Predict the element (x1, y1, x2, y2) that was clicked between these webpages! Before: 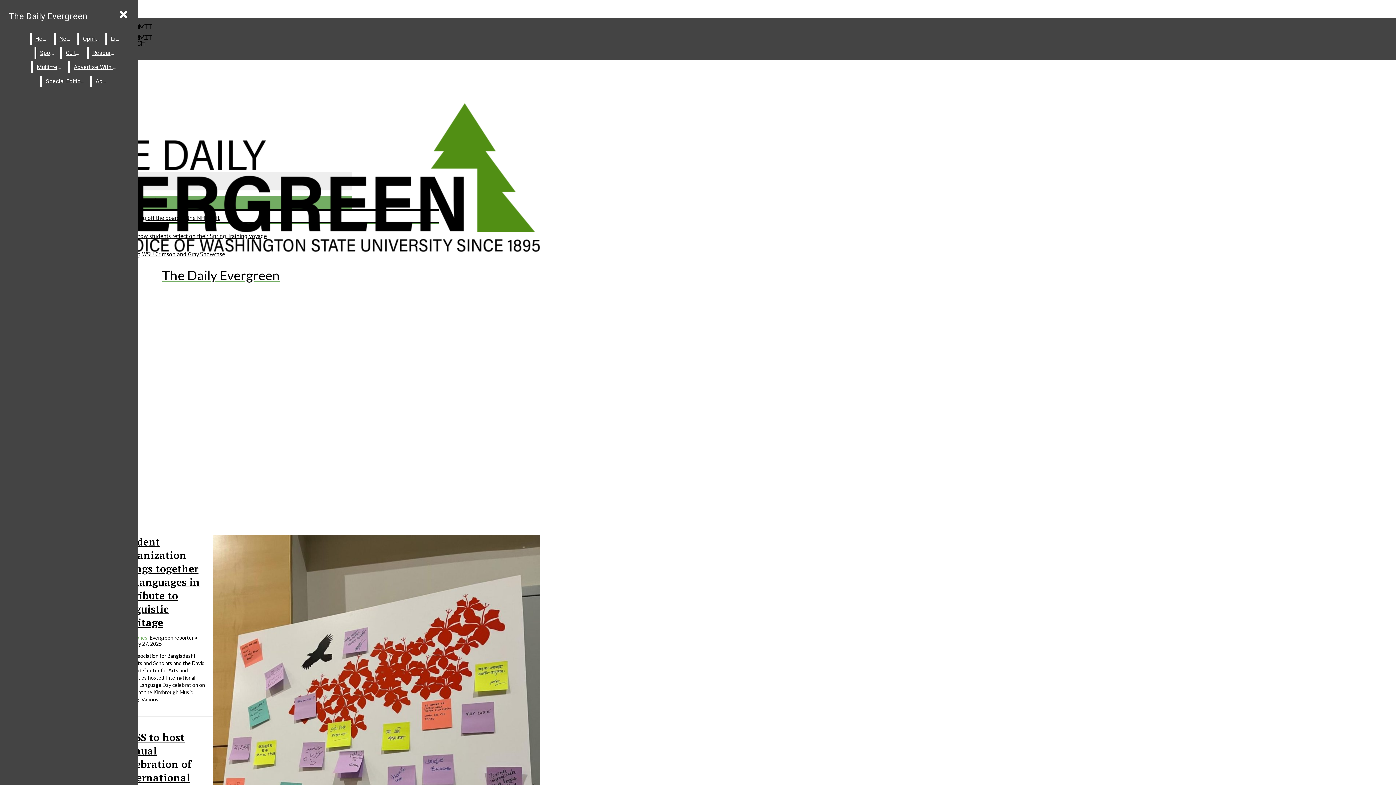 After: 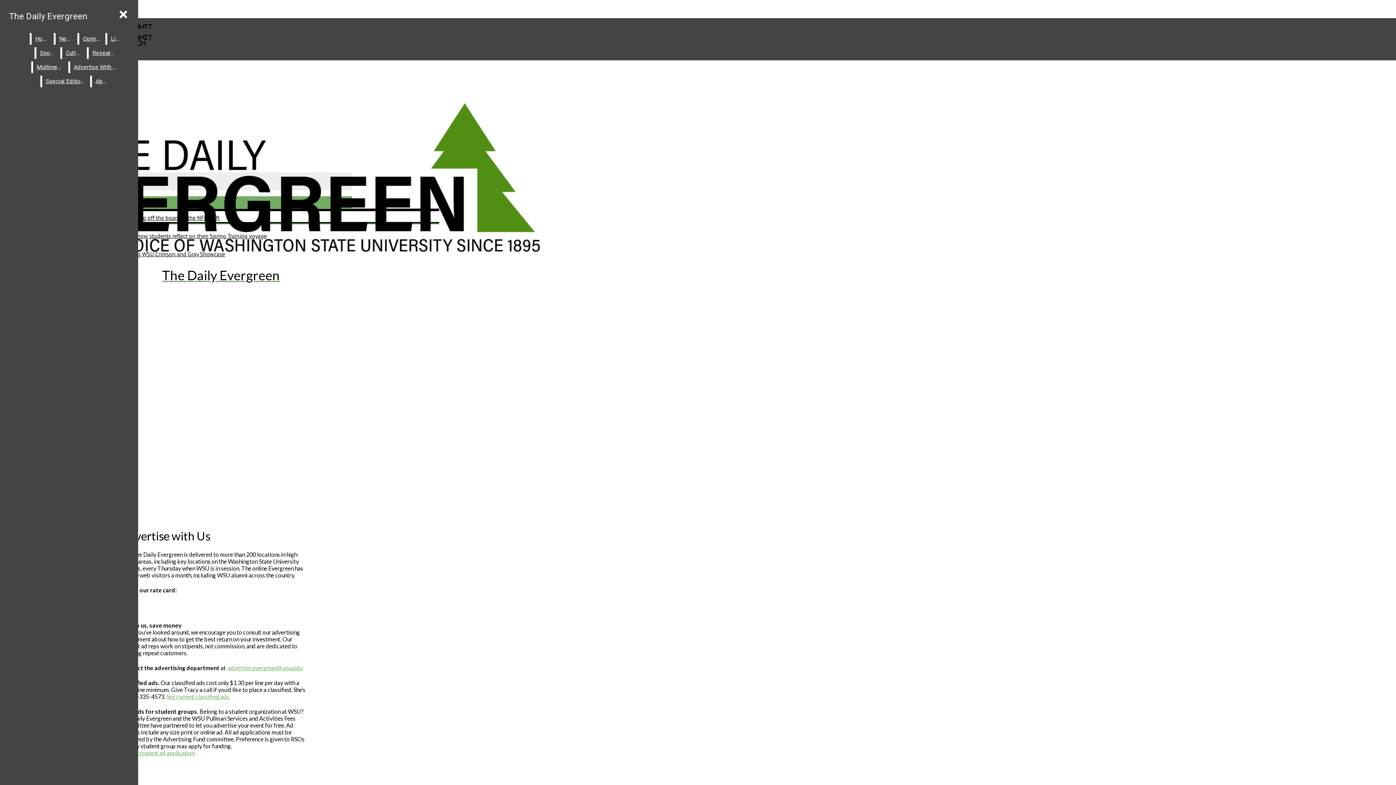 Action: bbox: (70, 61, 121, 73) label: Advertise With Us